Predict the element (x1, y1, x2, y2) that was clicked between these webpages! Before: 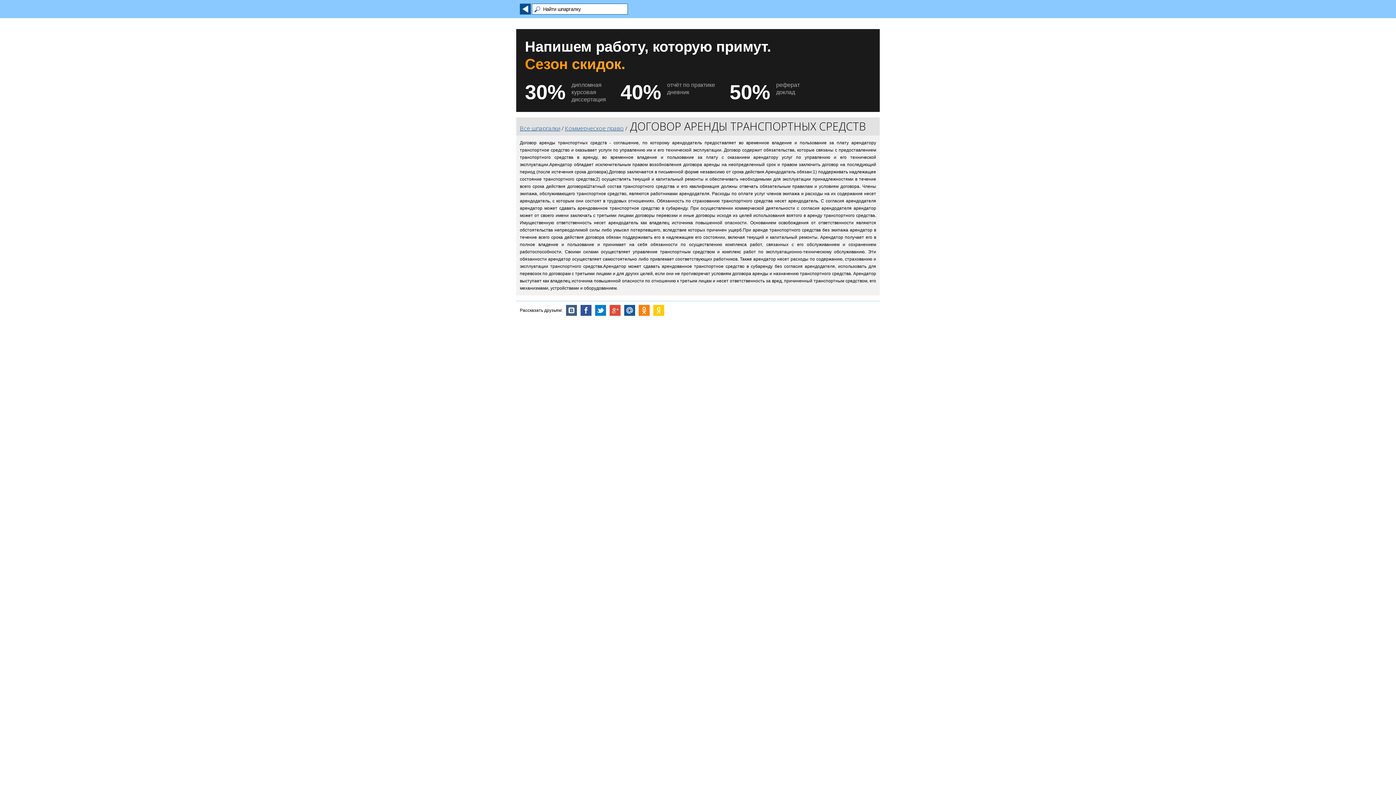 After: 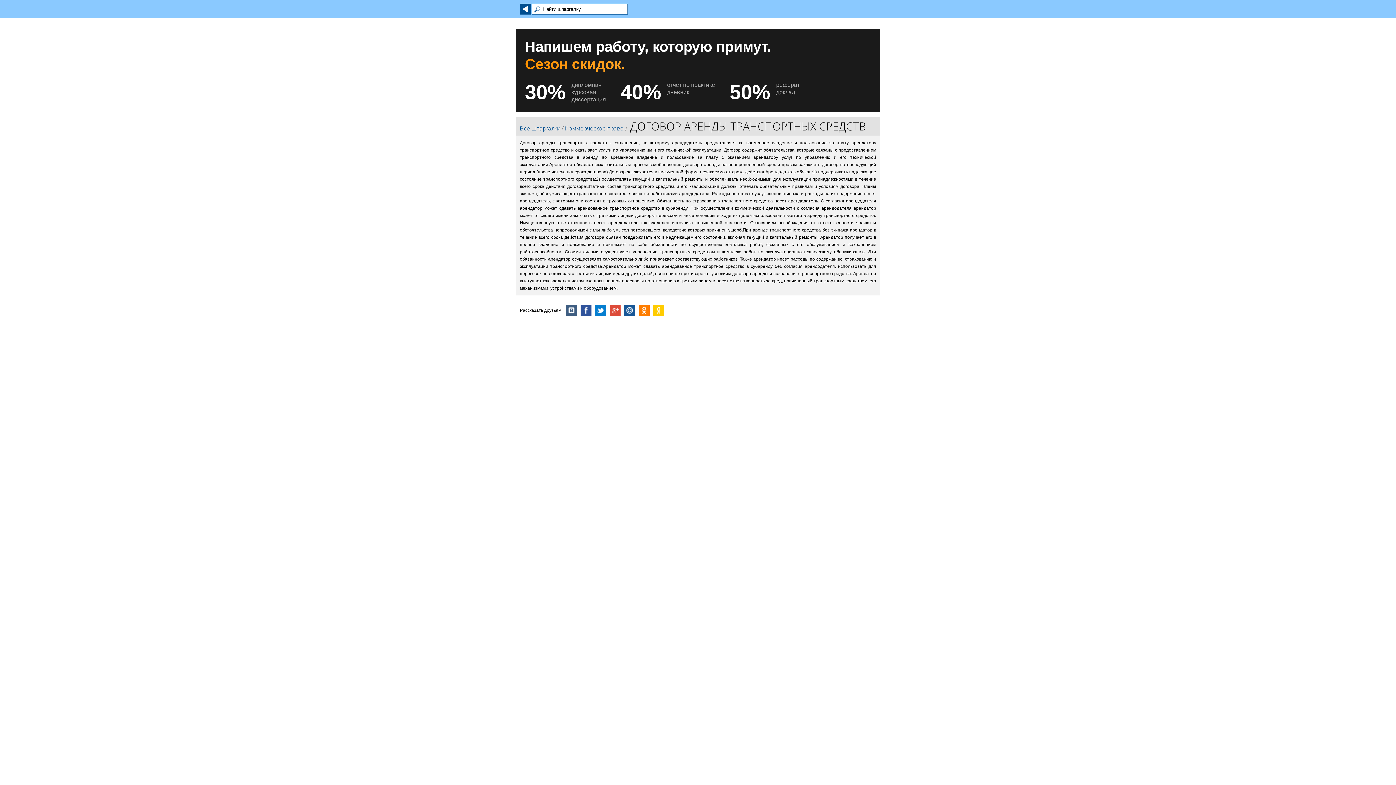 Action: bbox: (595, 305, 606, 316)